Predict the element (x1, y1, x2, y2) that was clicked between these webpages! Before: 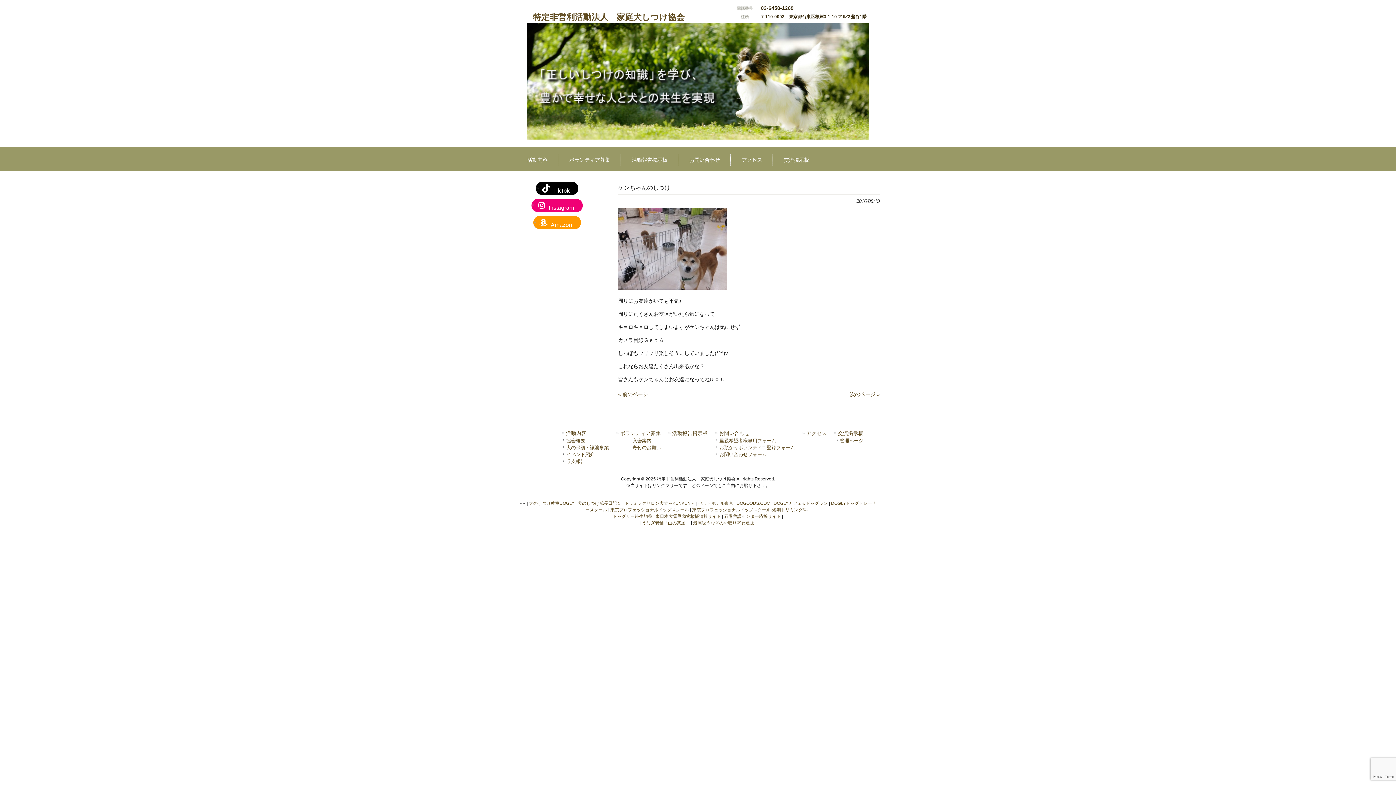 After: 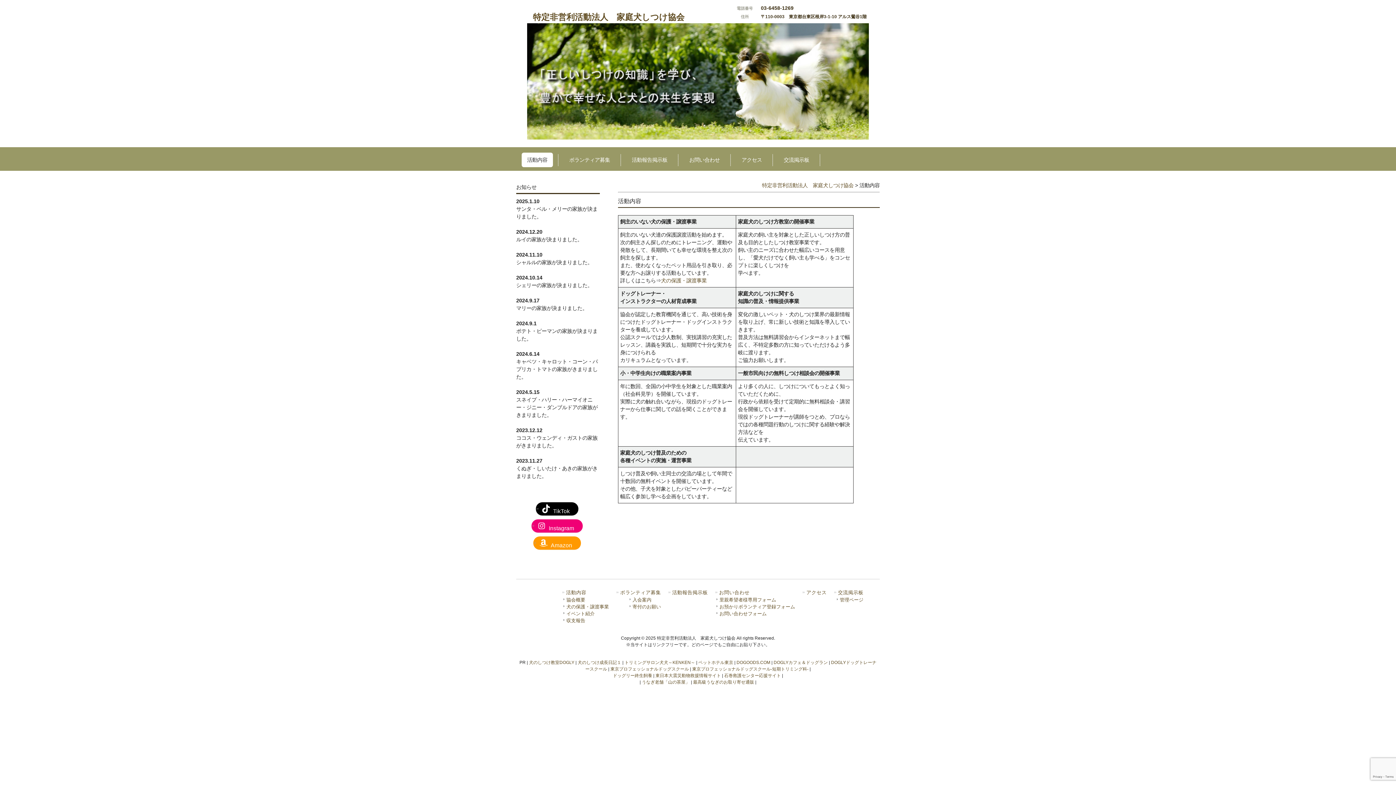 Action: bbox: (521, 152, 553, 167) label: 活動内容